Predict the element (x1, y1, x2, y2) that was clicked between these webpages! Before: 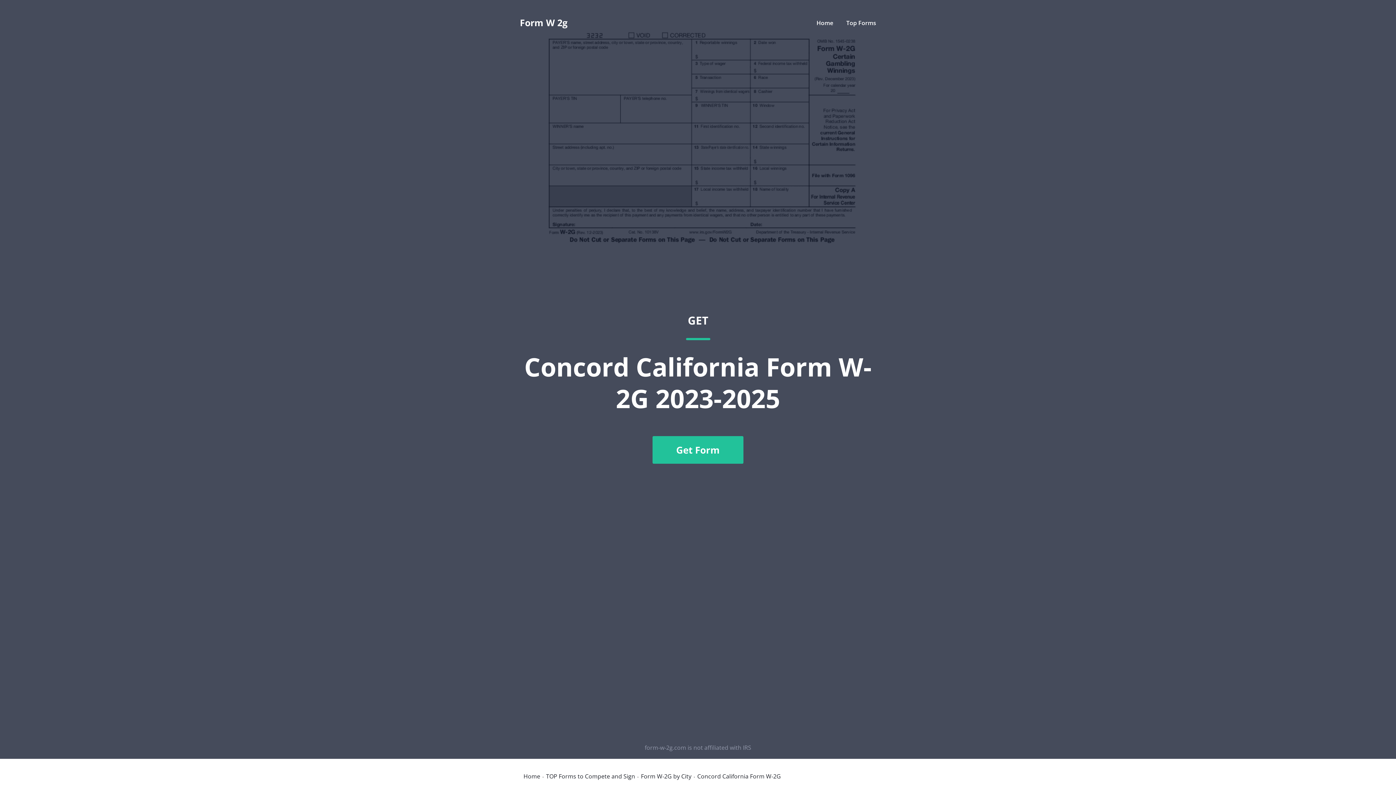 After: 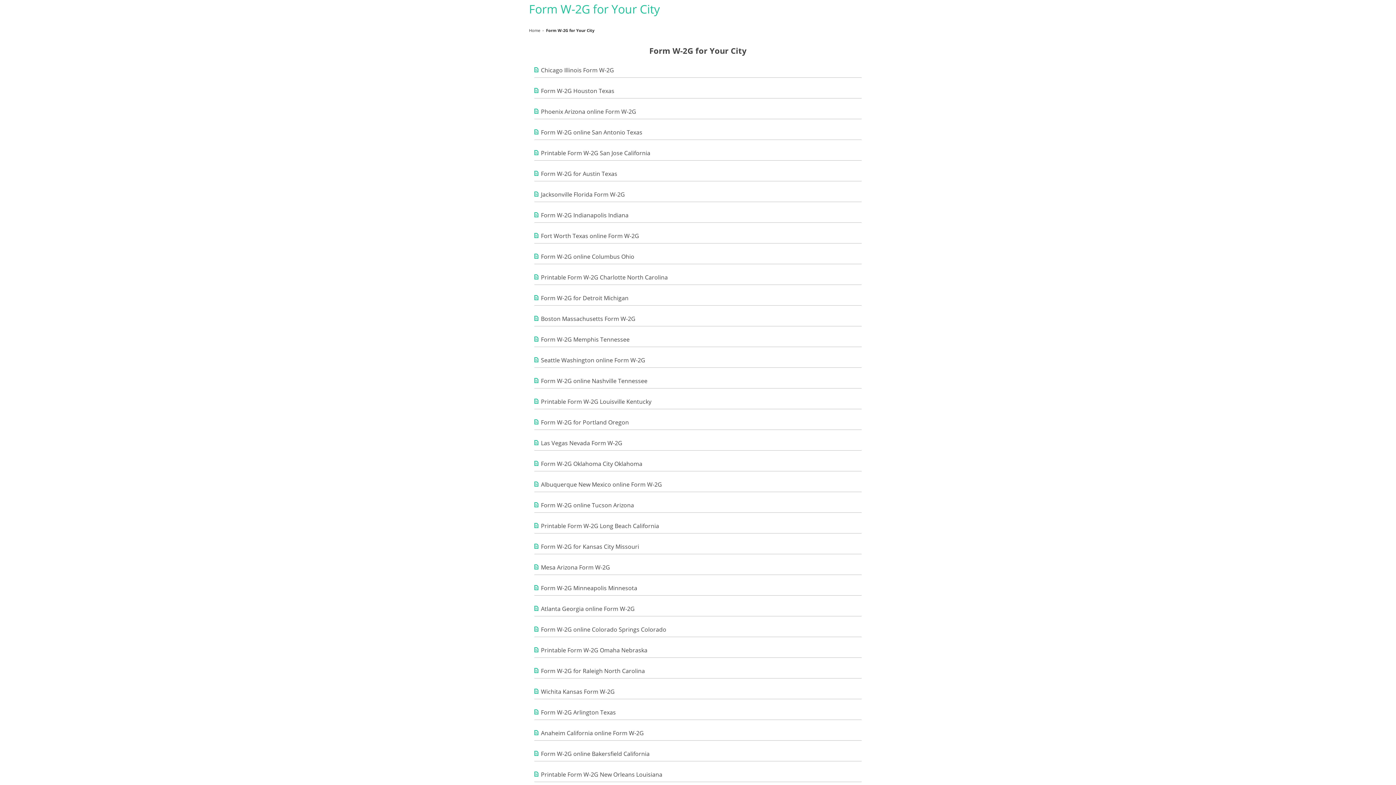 Action: bbox: (641, 773, 691, 779) label: Form W-2G by City